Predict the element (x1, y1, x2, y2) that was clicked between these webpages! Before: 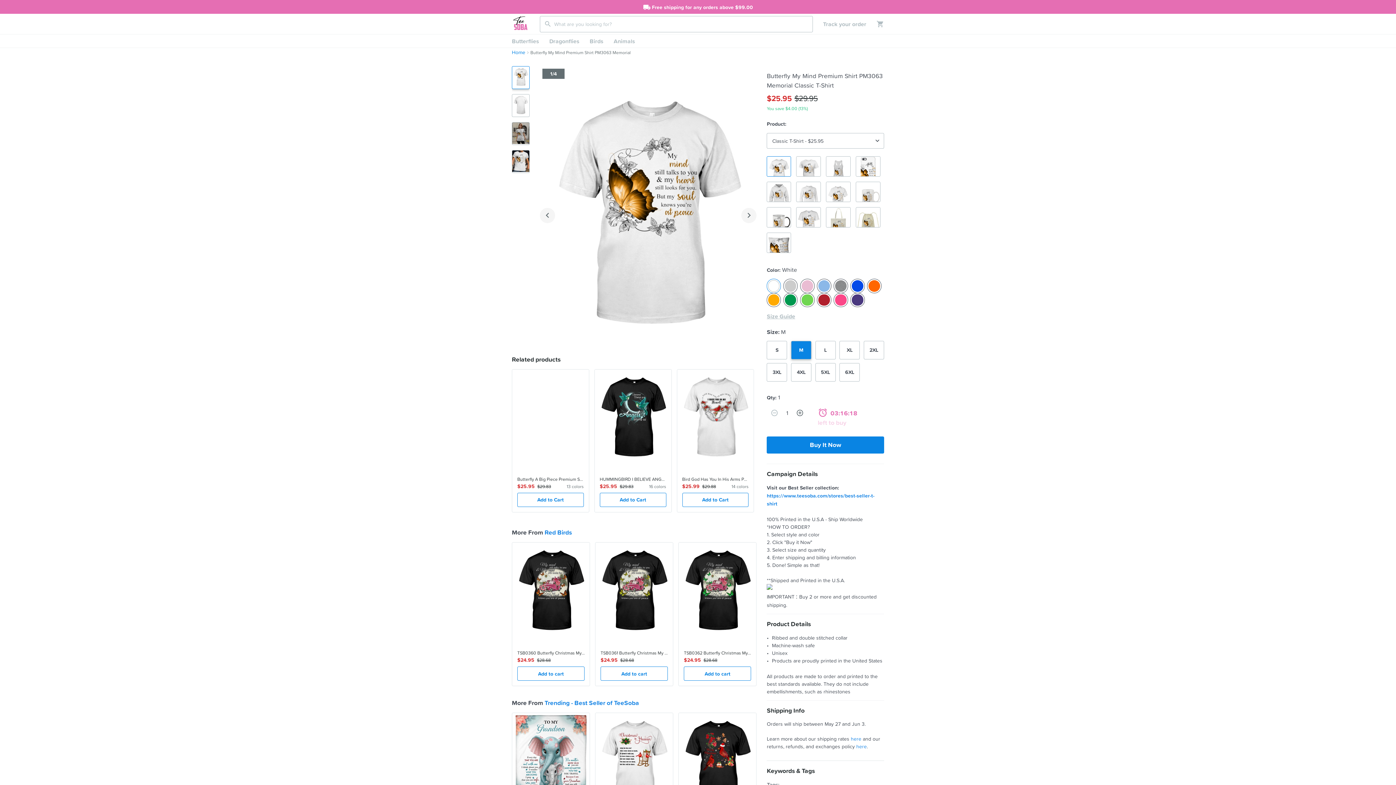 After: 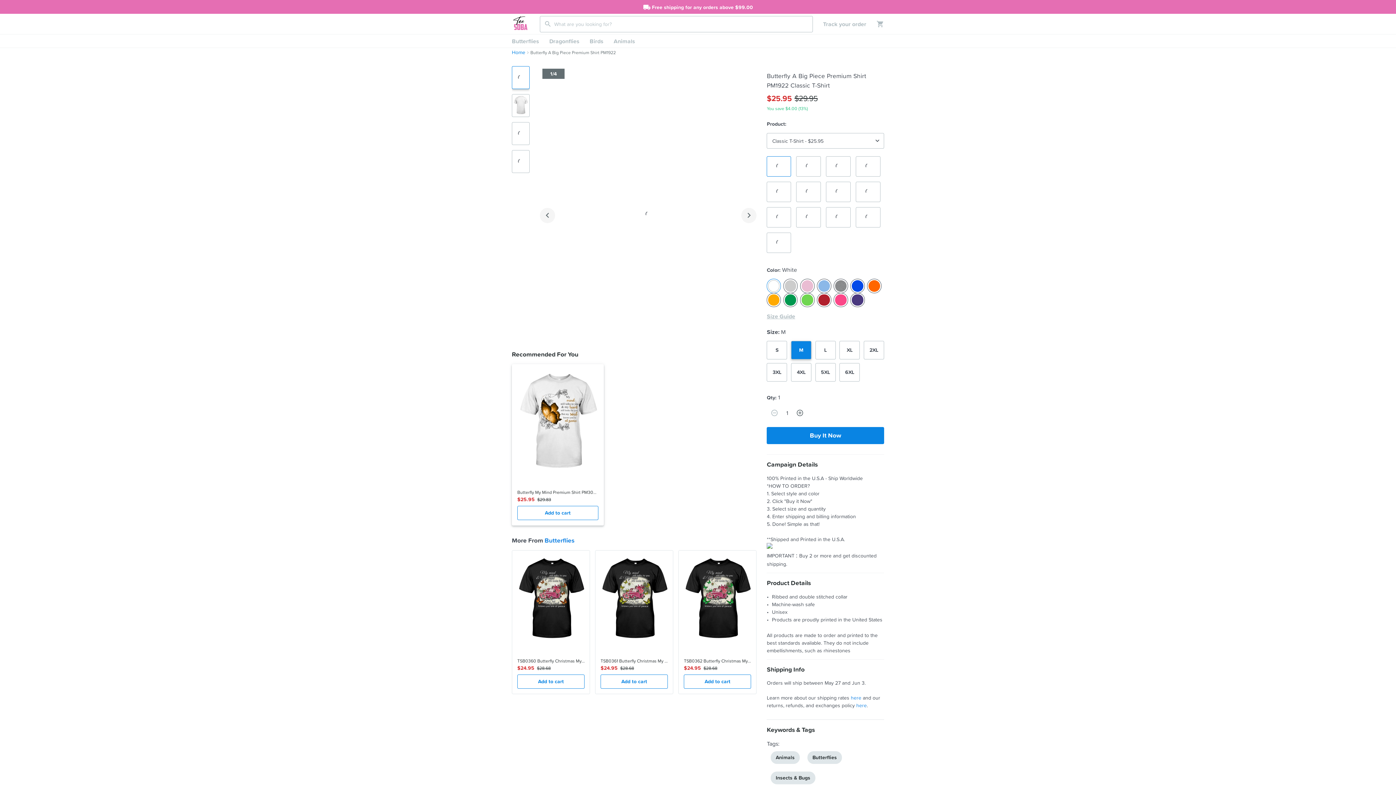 Action: bbox: (512, 369, 589, 512) label:  
Butterfly A Big Piece Premium Shirt PM1922
$25.95
$29.83
13 colors
Add to Cart